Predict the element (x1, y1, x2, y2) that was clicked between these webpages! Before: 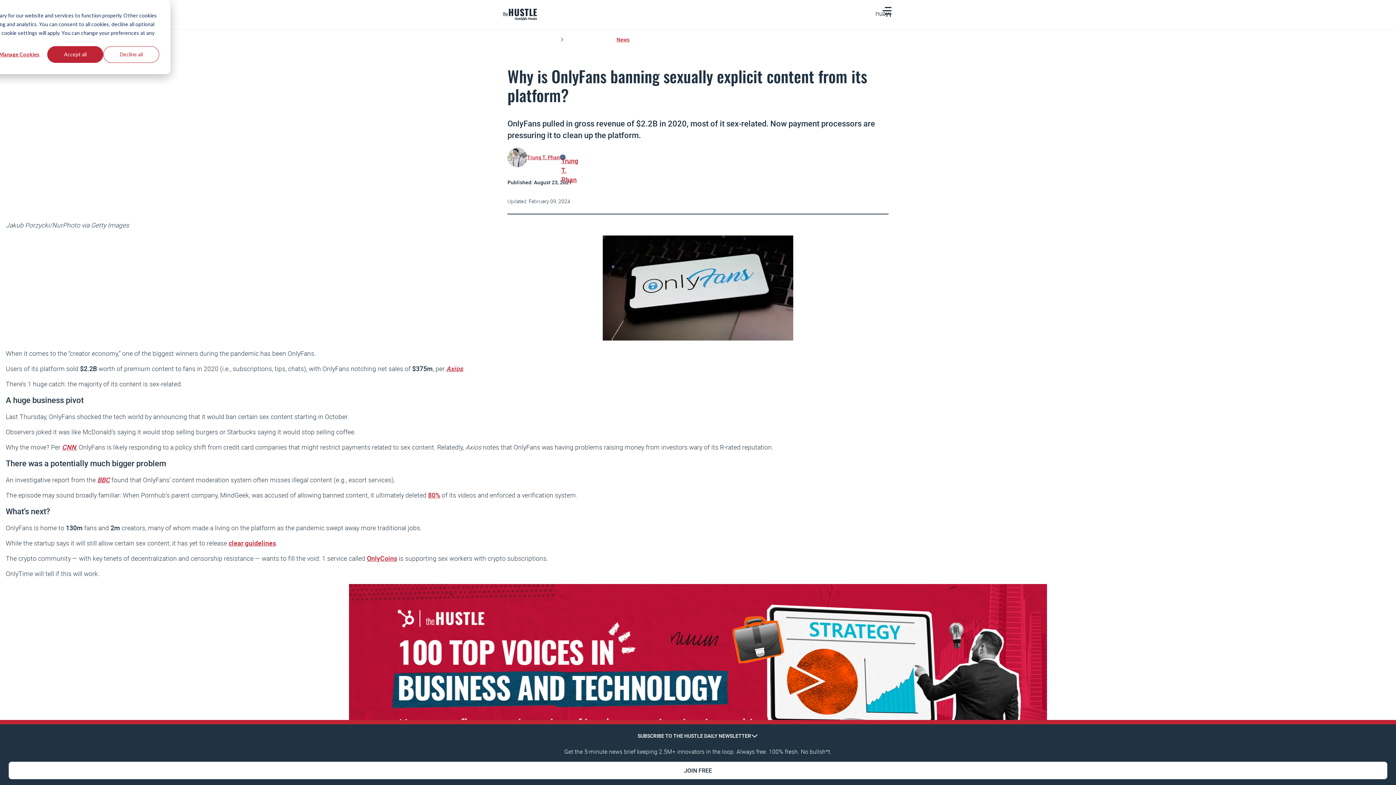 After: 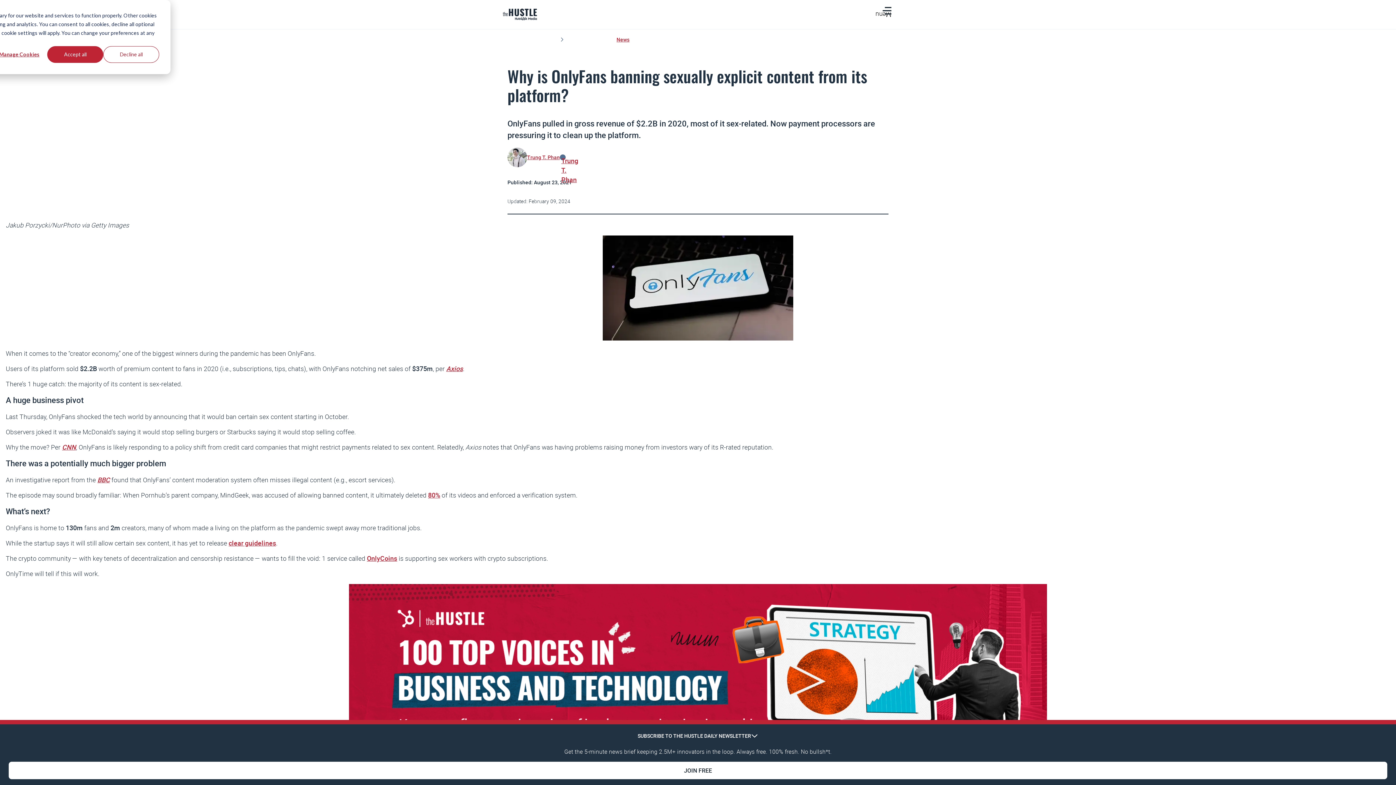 Action: bbox: (97, 475, 109, 484) label: BBC